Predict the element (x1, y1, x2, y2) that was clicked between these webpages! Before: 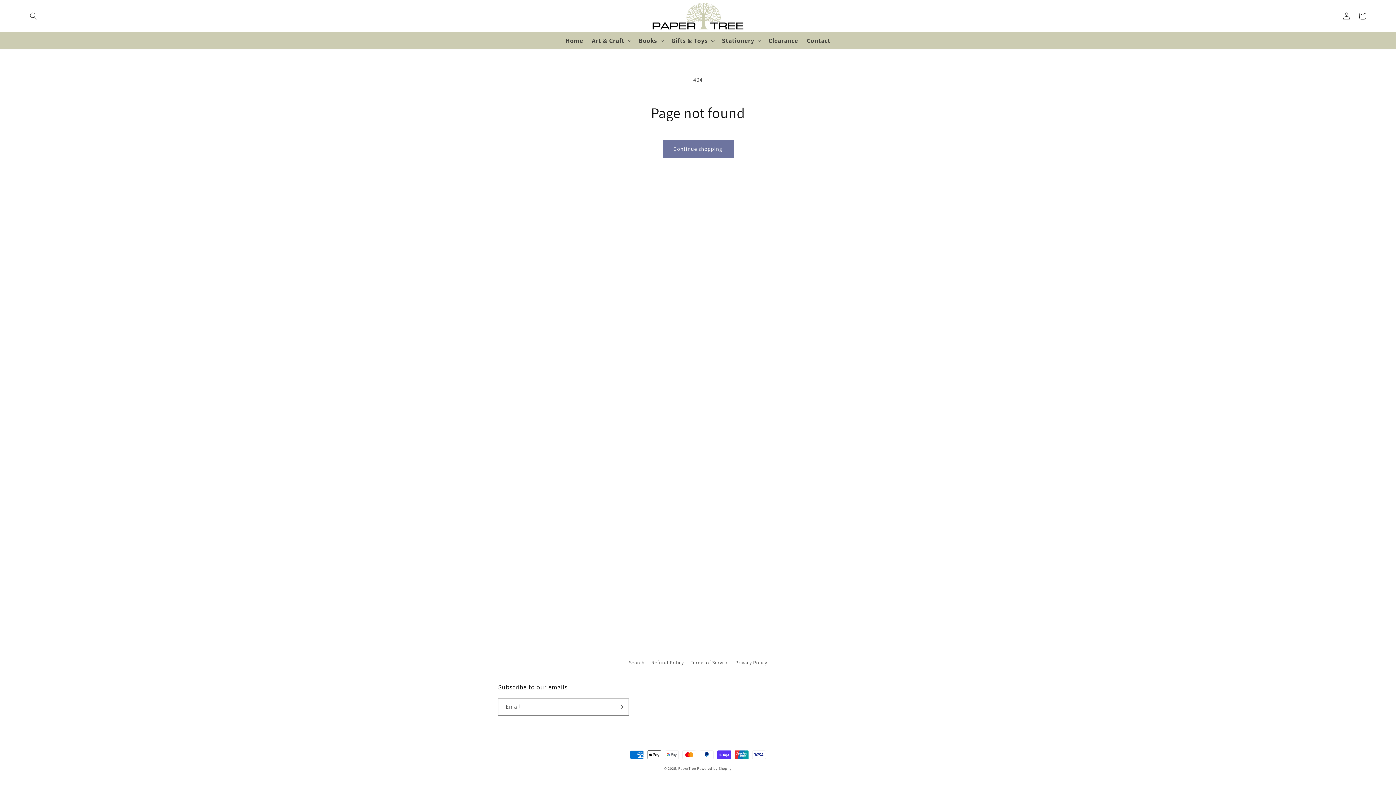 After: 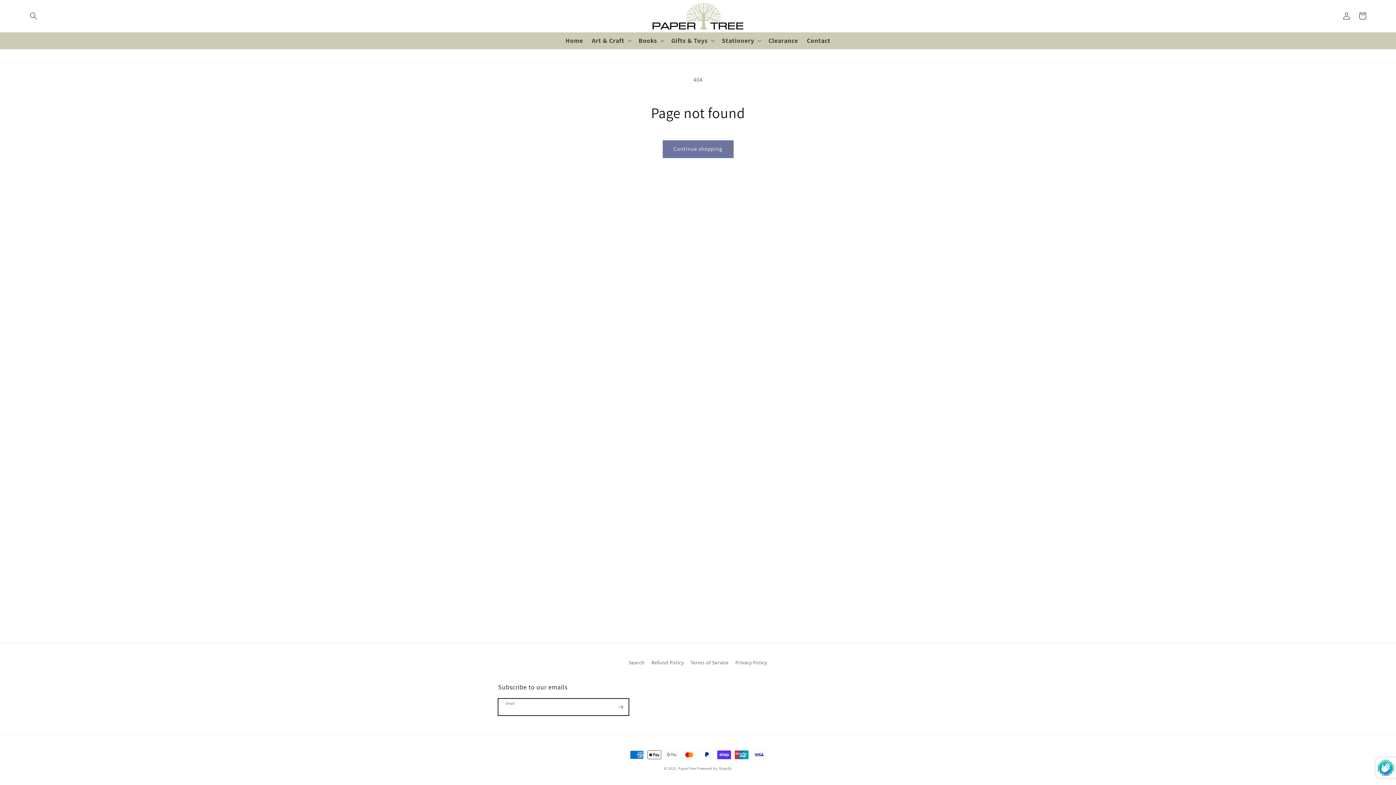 Action: bbox: (612, 698, 628, 716) label: Subscribe